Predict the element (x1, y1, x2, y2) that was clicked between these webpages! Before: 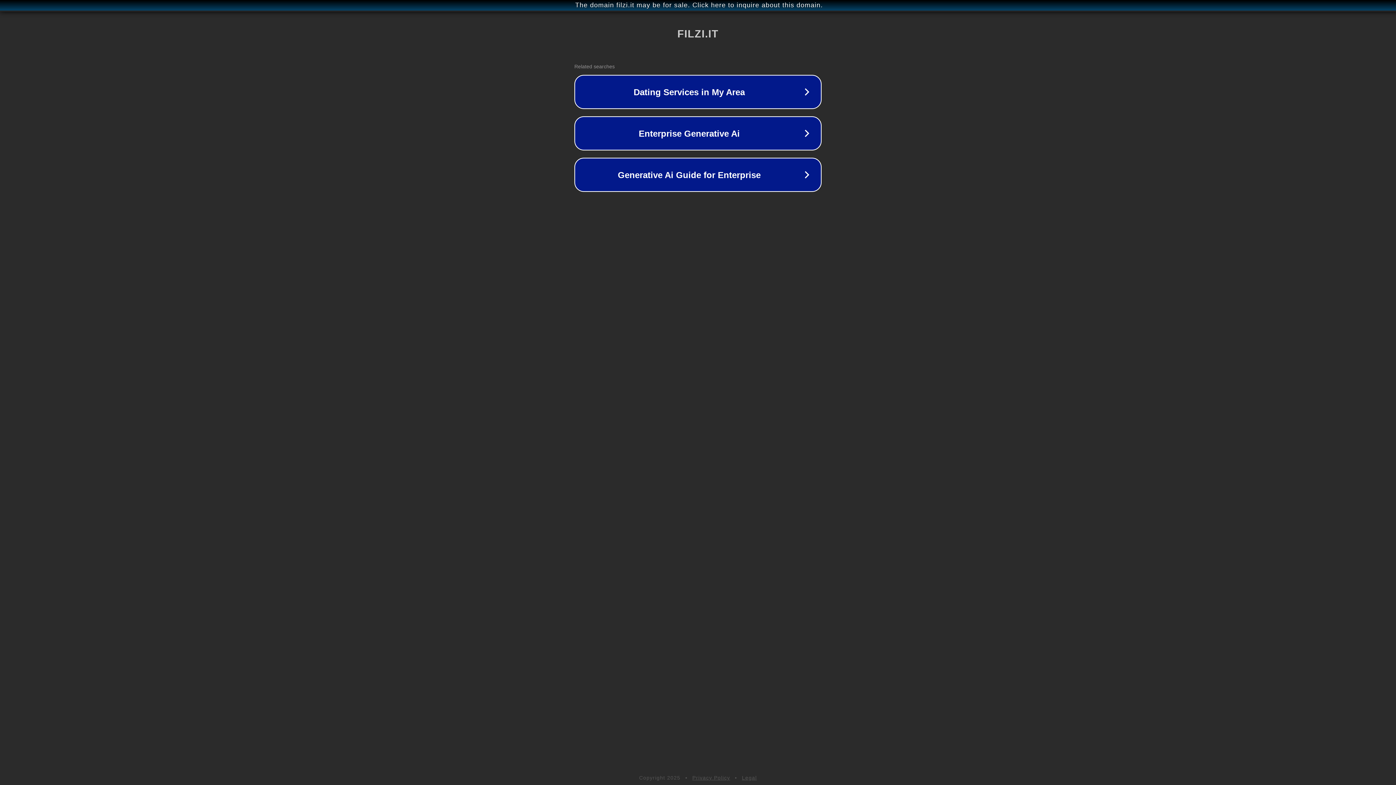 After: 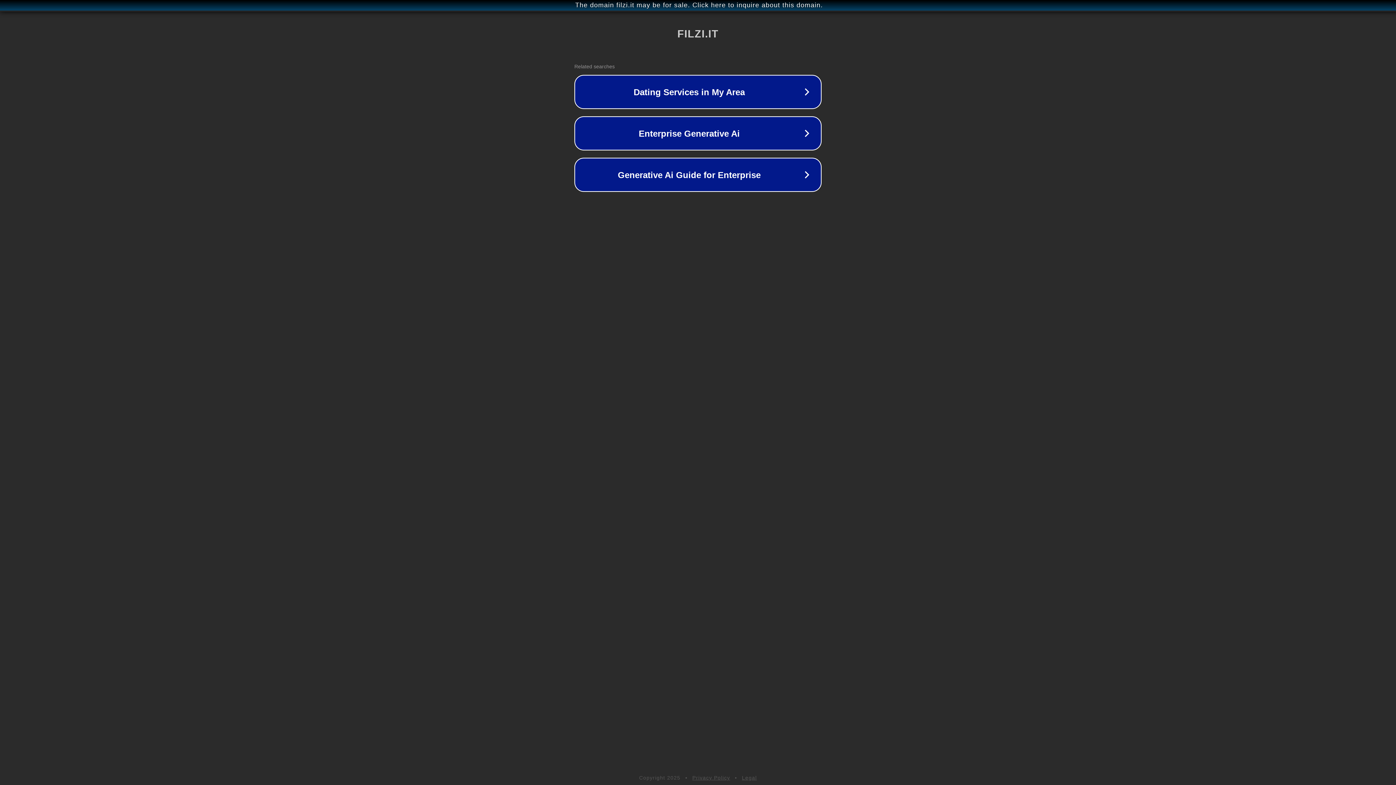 Action: label: Legal bbox: (742, 775, 757, 781)